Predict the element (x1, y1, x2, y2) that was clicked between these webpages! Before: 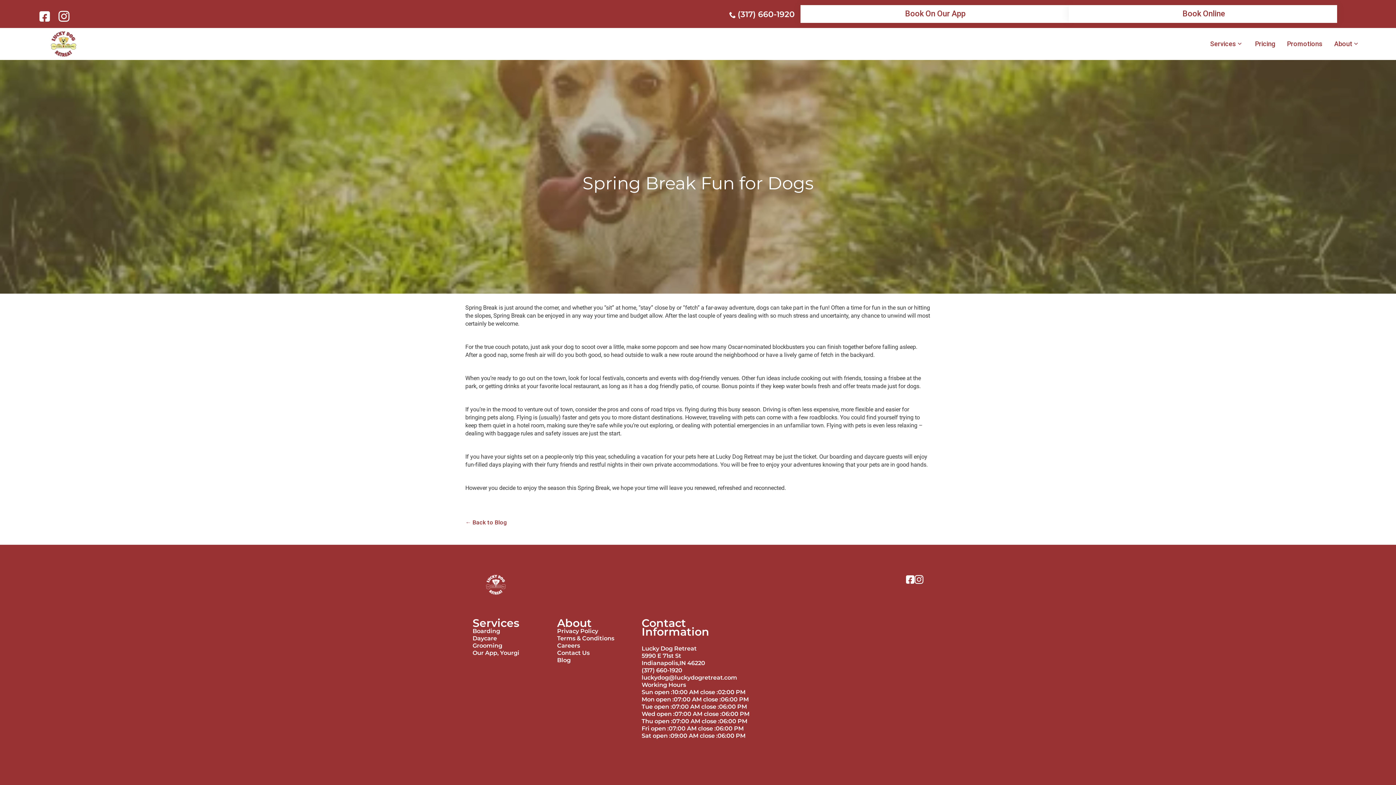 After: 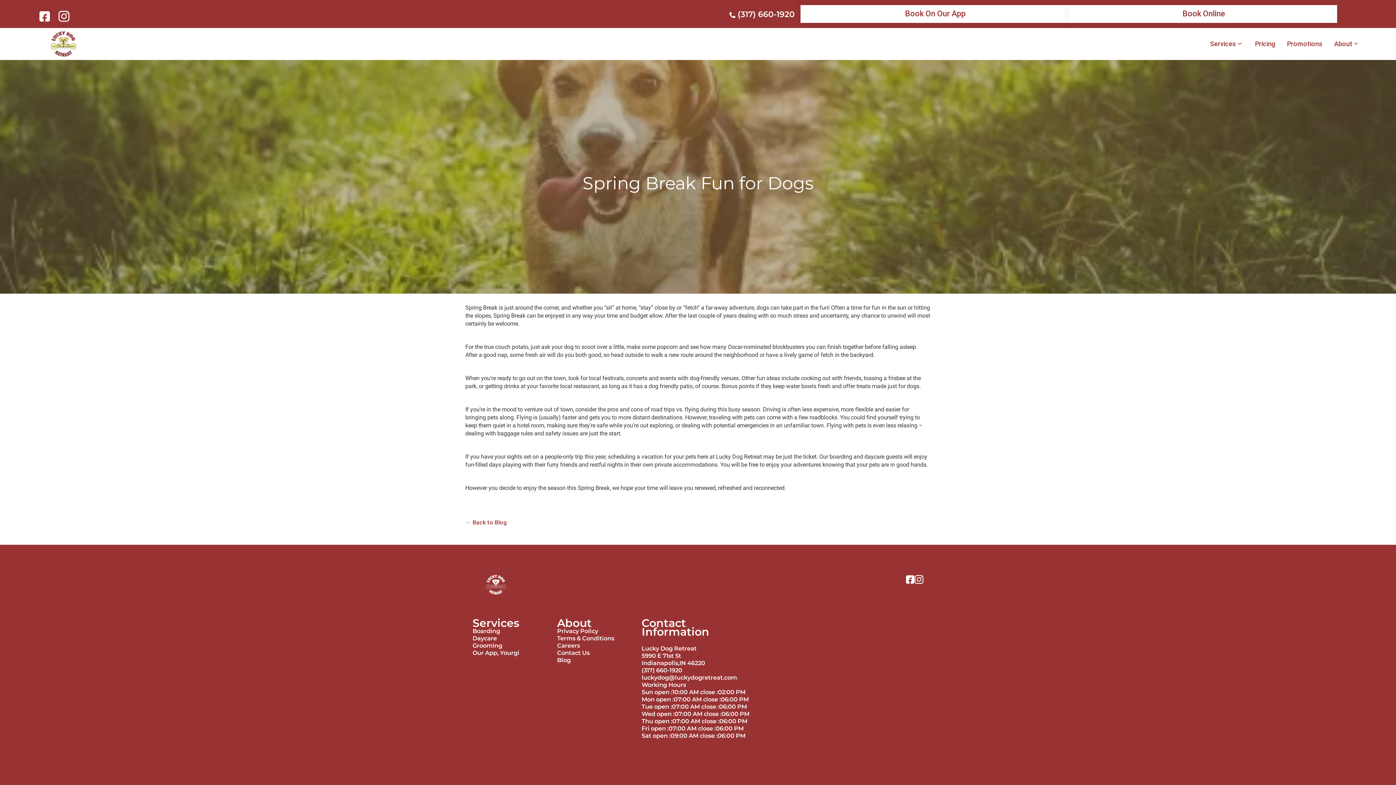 Action: bbox: (641, 667, 682, 674) label: (317) 660-1920